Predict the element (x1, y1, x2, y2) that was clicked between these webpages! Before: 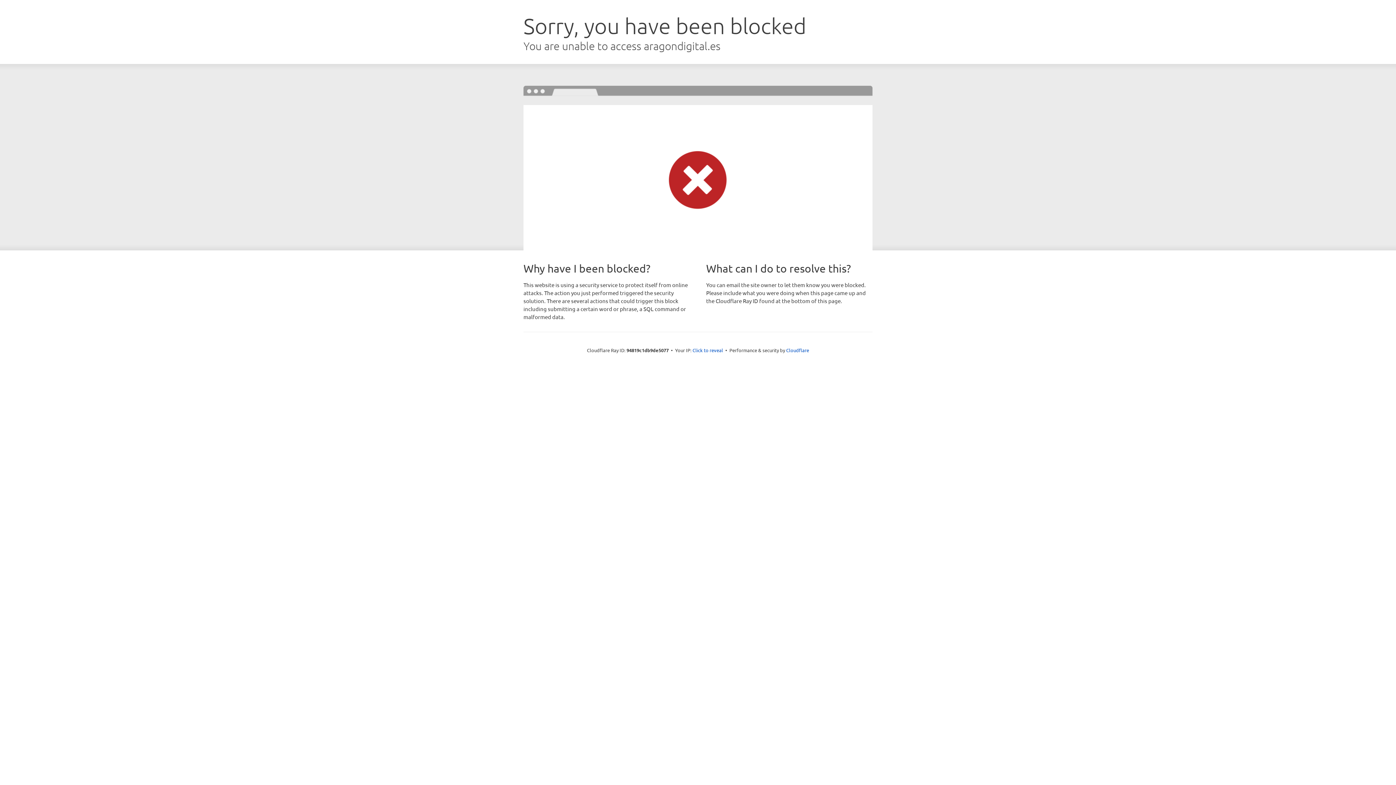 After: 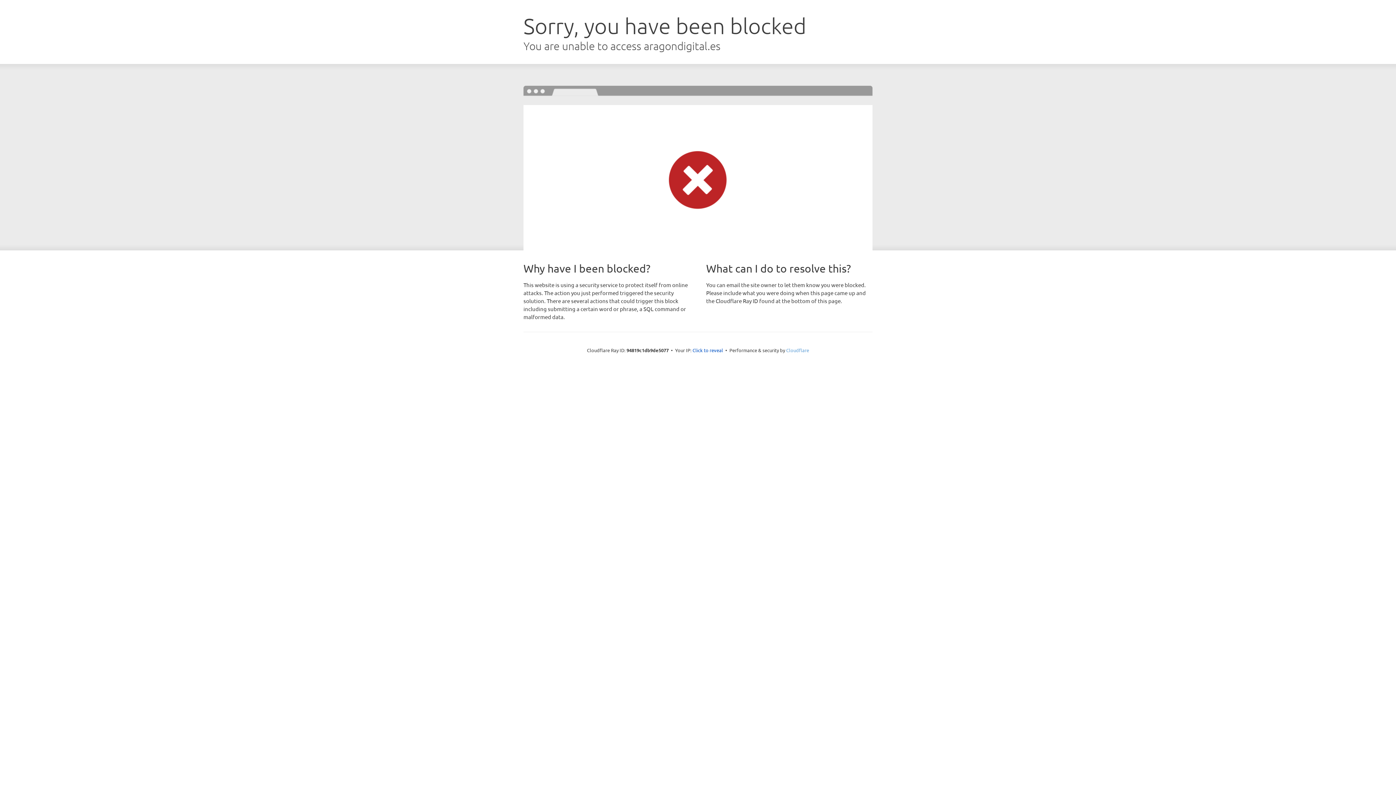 Action: label: Cloudflare bbox: (786, 347, 809, 353)